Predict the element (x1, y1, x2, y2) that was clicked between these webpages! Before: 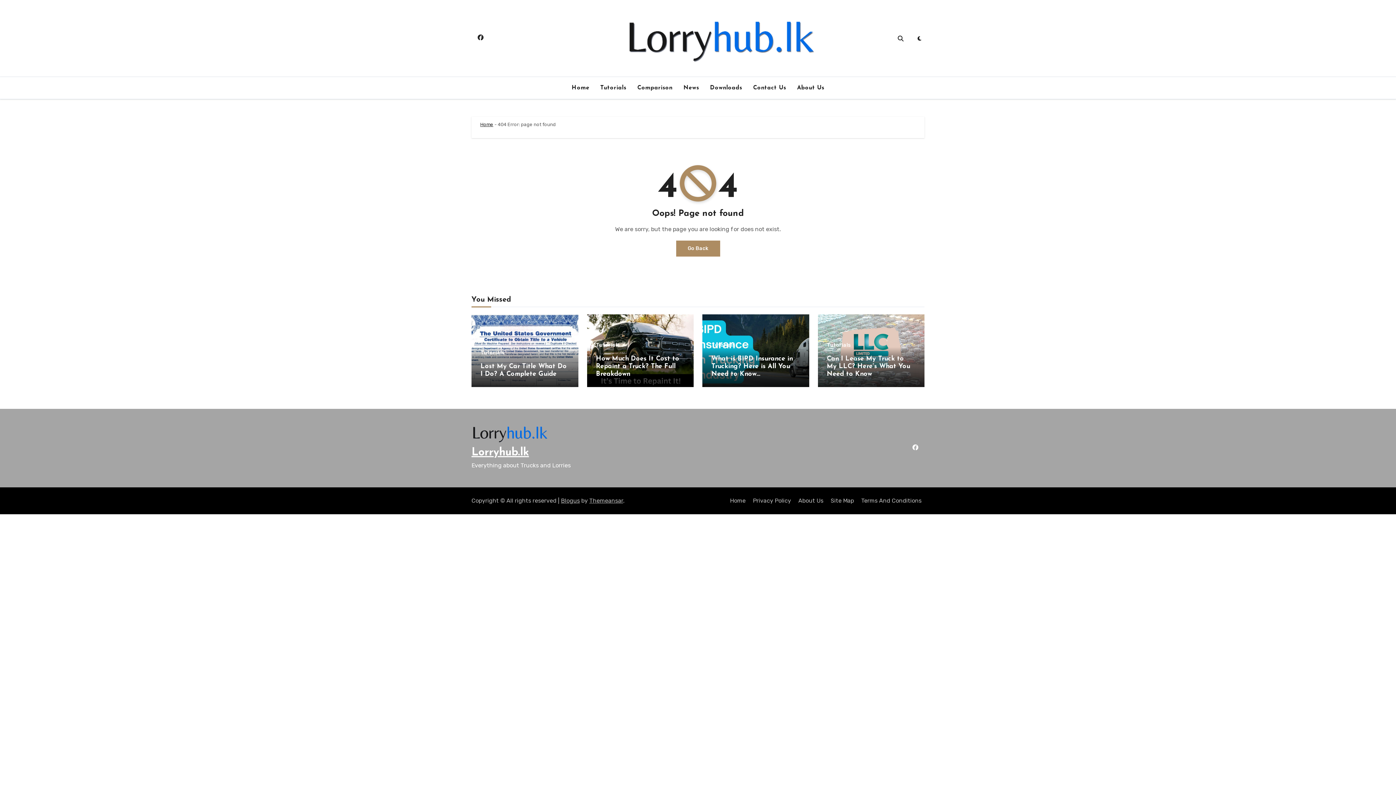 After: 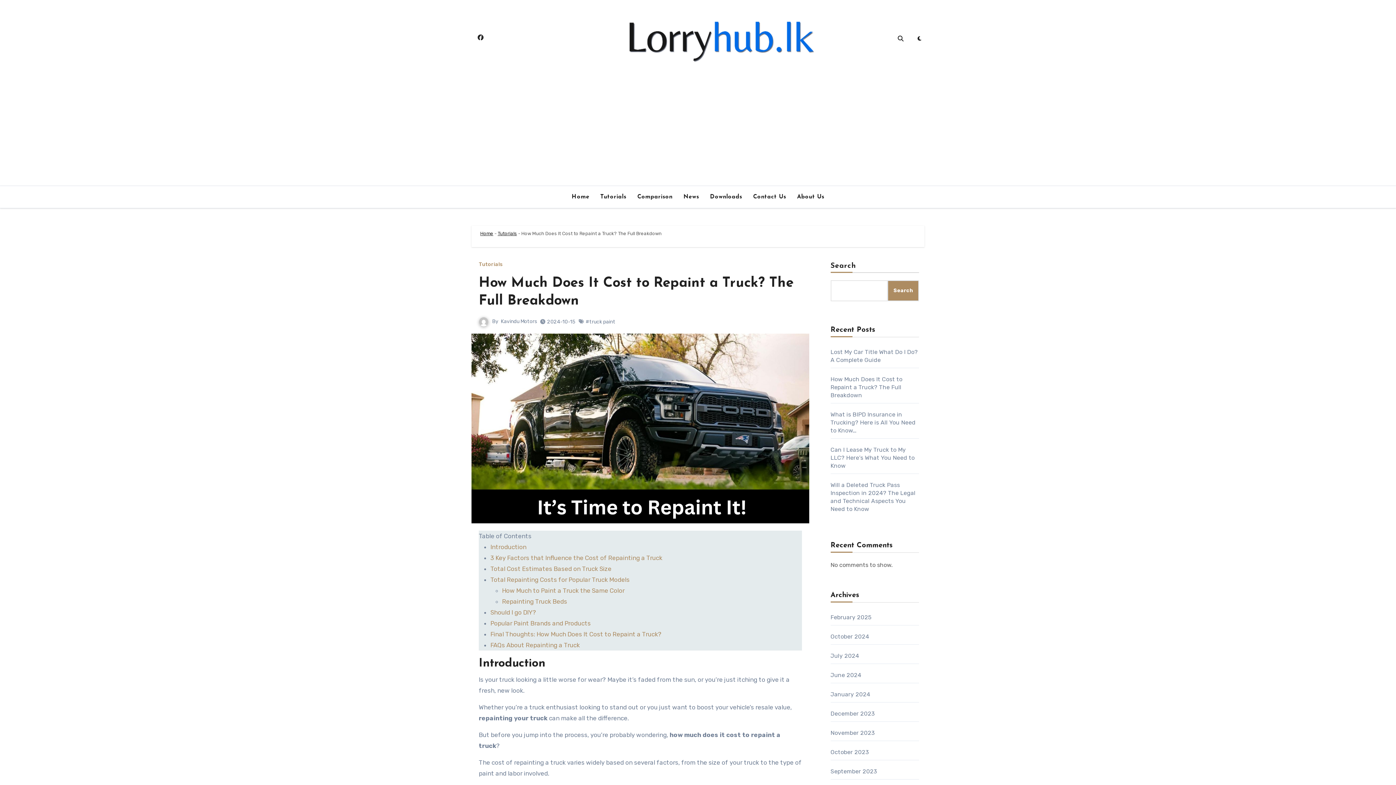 Action: bbox: (596, 355, 679, 377) label: How Much Does It Cost to Repaint a Truck? The Full Breakdown